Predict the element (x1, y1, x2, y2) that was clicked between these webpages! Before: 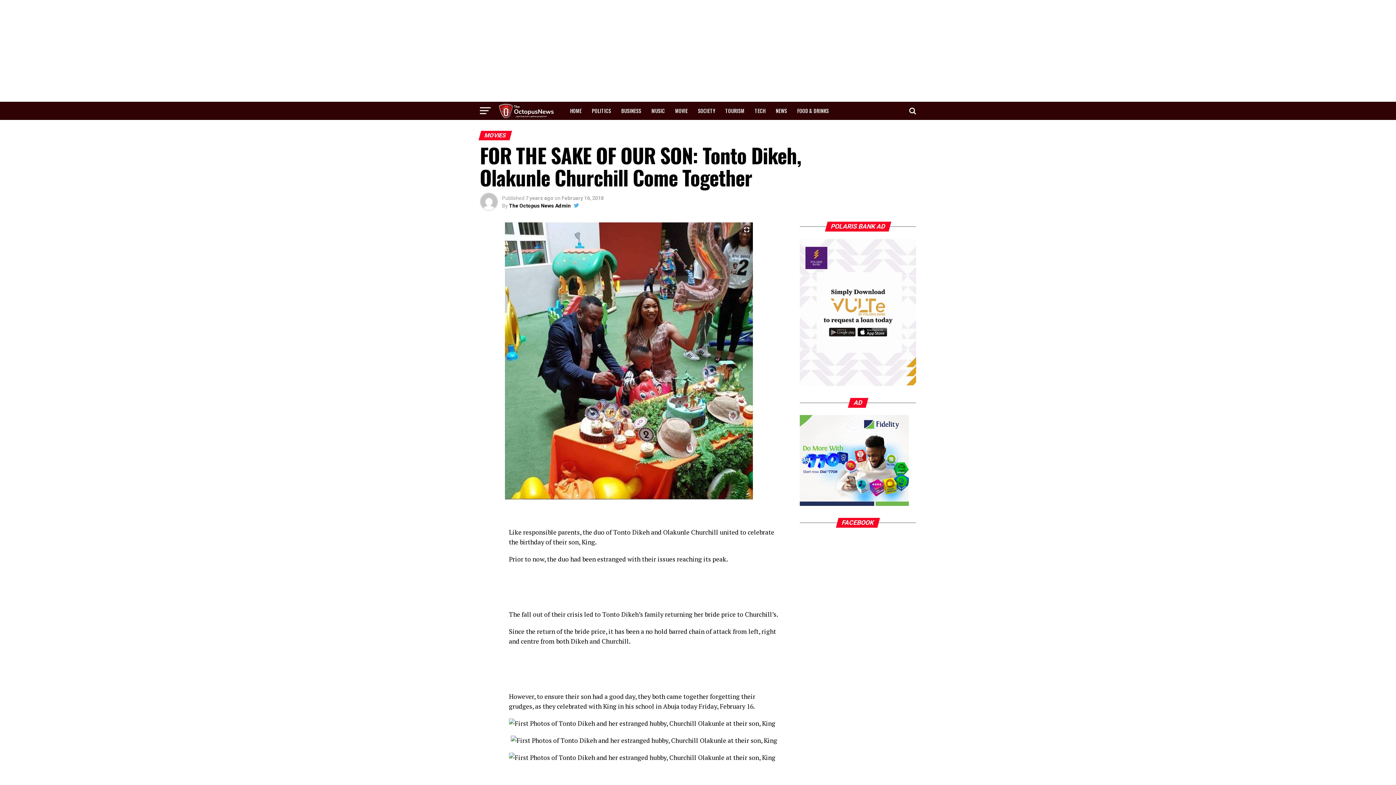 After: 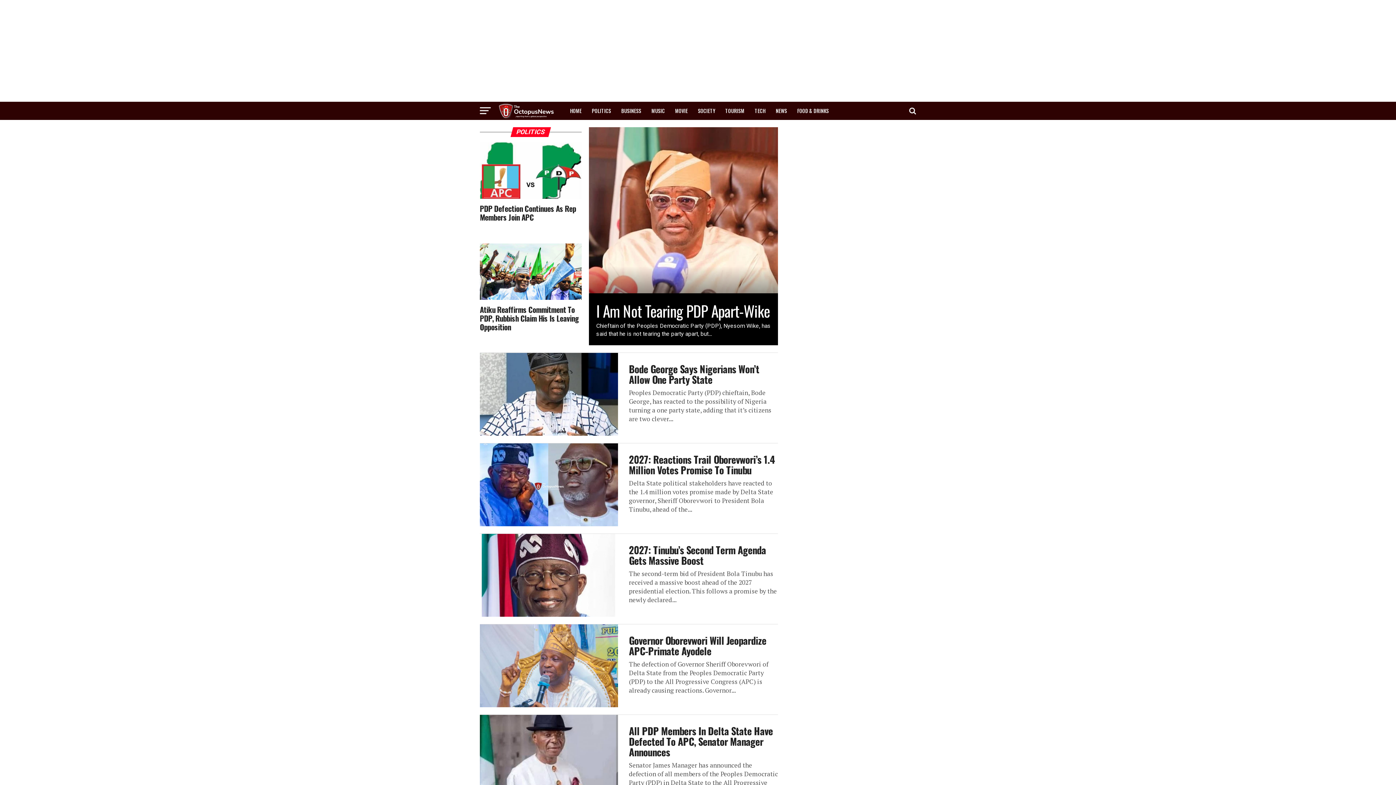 Action: label: POLITICS bbox: (587, 101, 615, 120)